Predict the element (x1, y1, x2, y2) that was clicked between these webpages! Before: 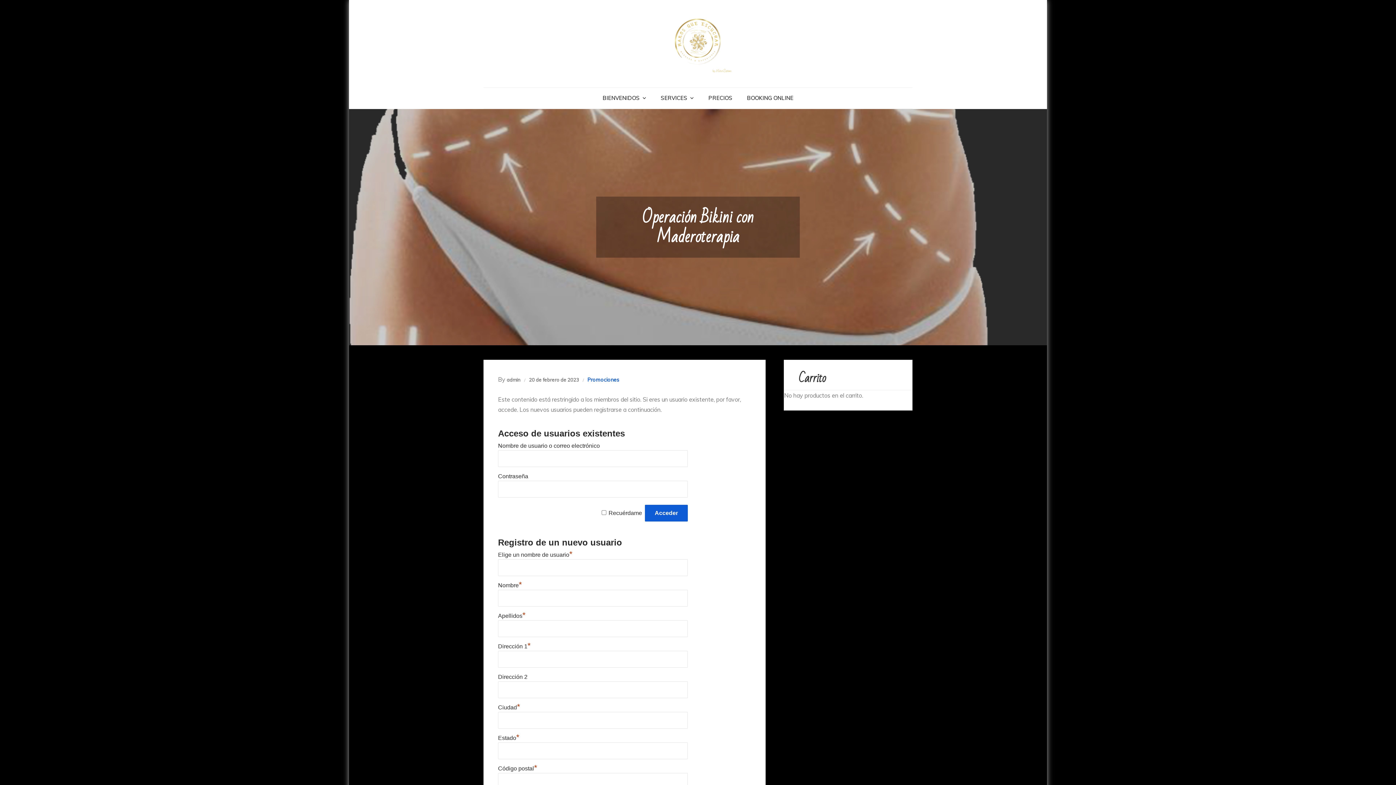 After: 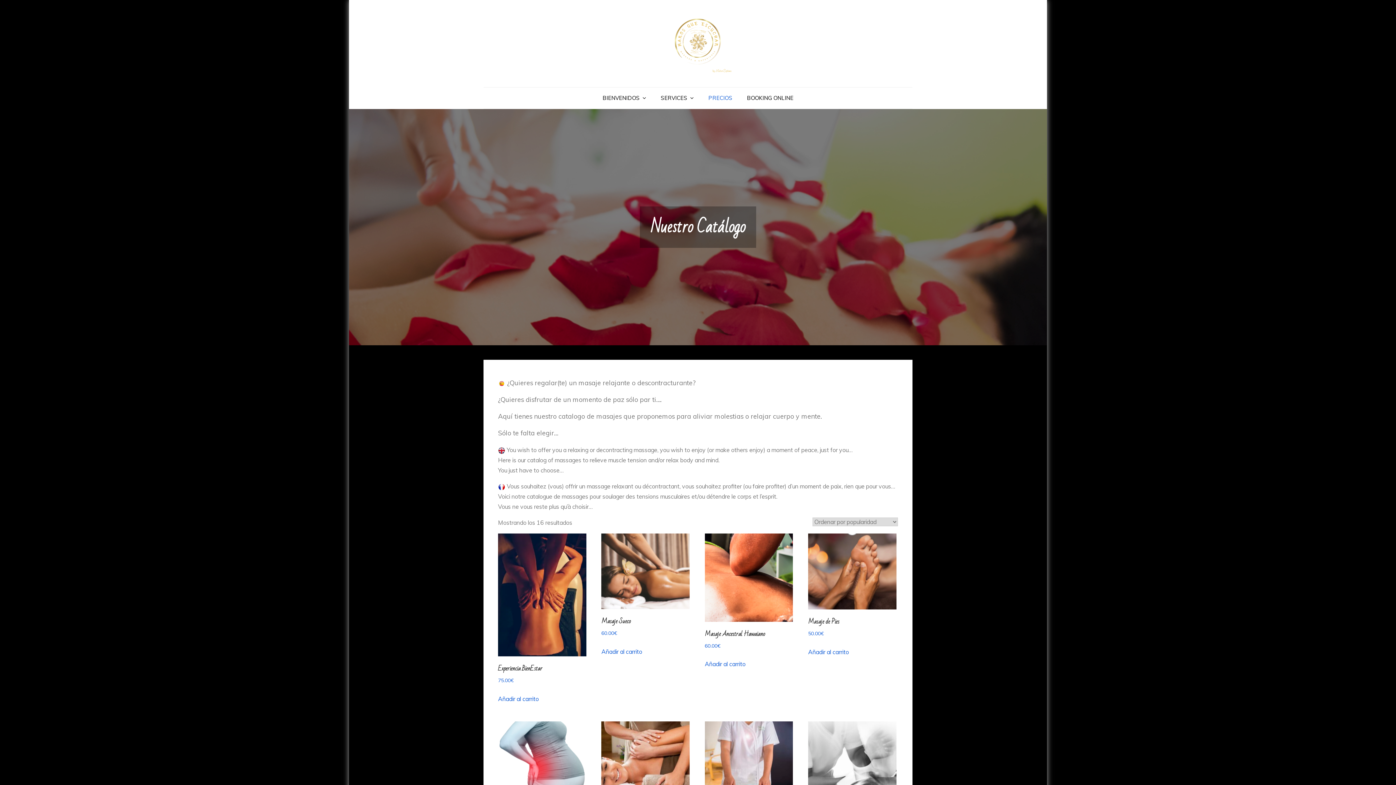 Action: bbox: (702, 87, 739, 108) label: PRECIOS